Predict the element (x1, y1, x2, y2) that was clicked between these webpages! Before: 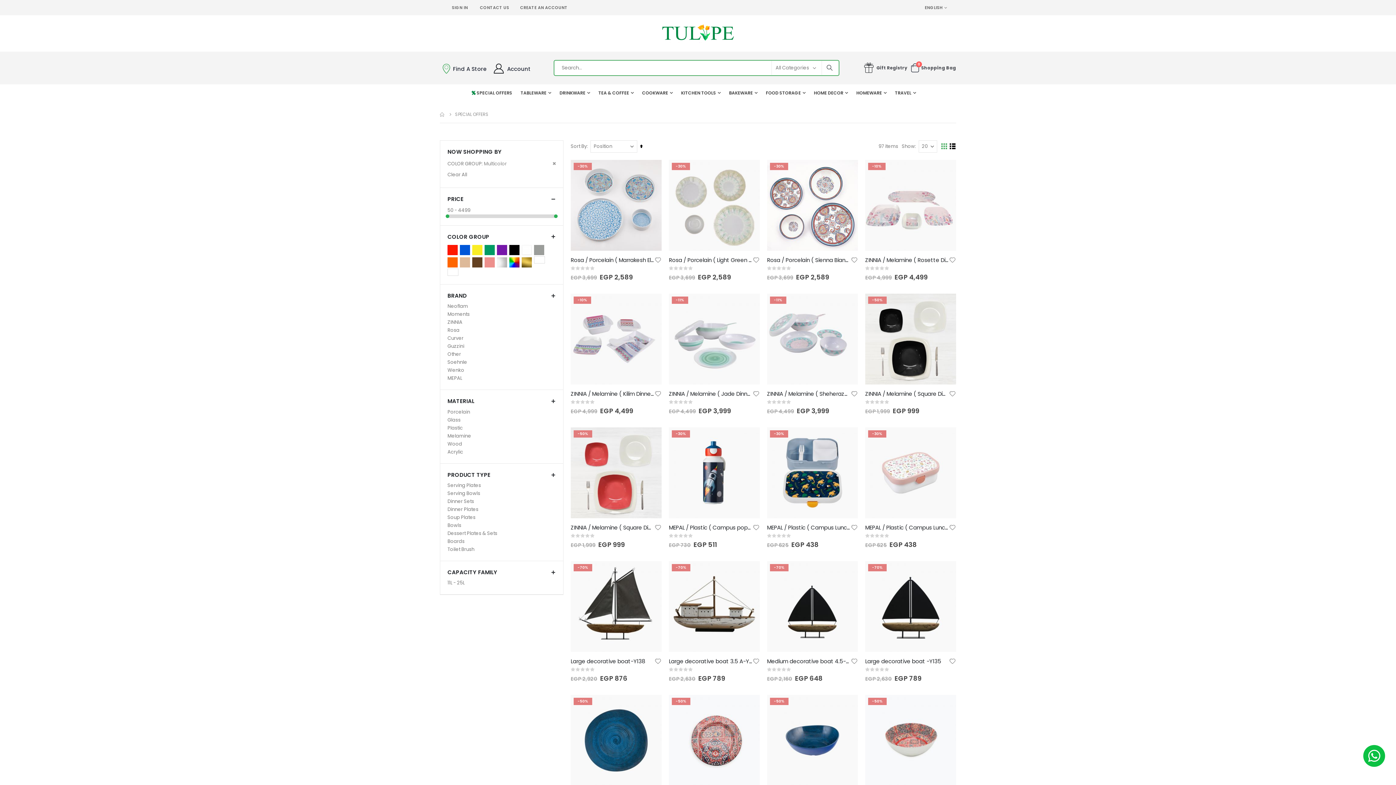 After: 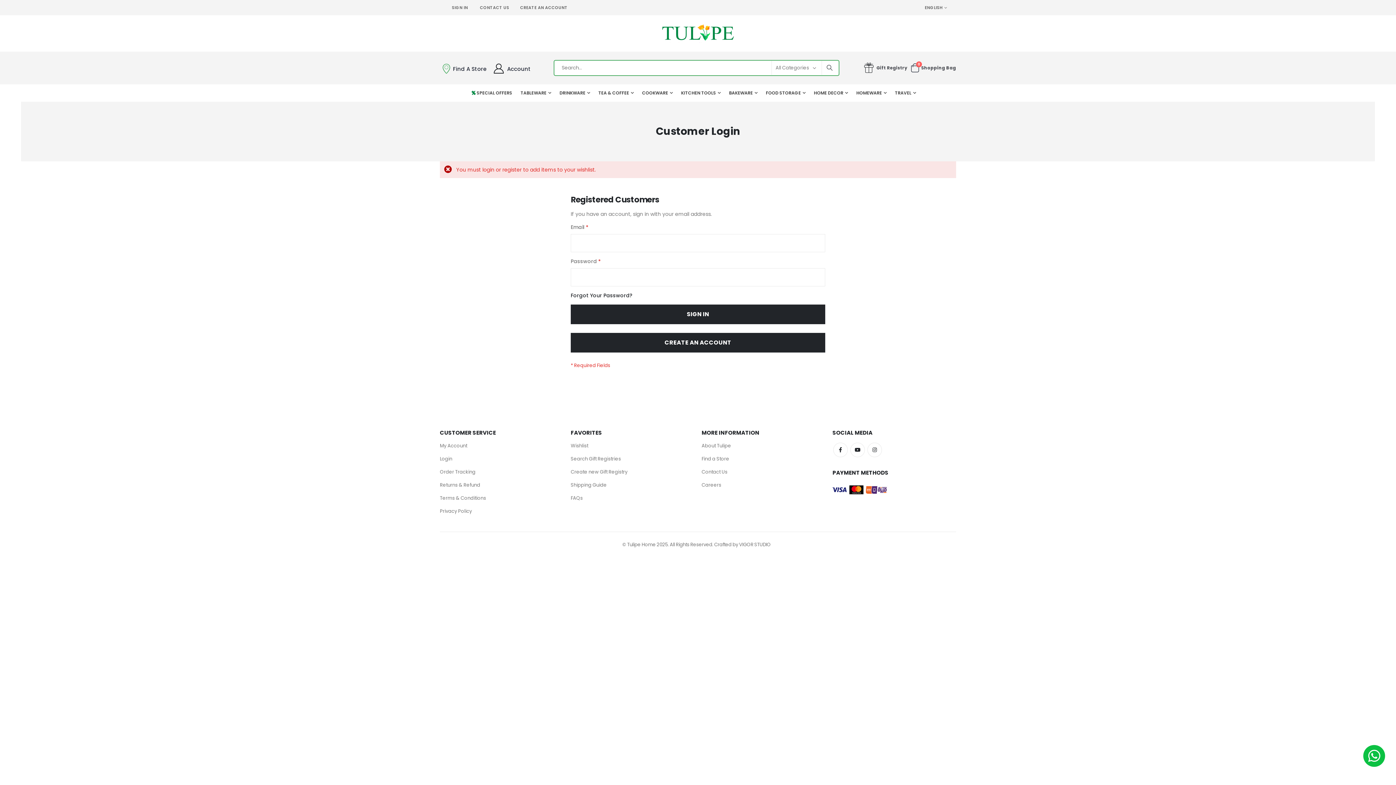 Action: bbox: (752, 253, 760, 266) label: Add to Wish List